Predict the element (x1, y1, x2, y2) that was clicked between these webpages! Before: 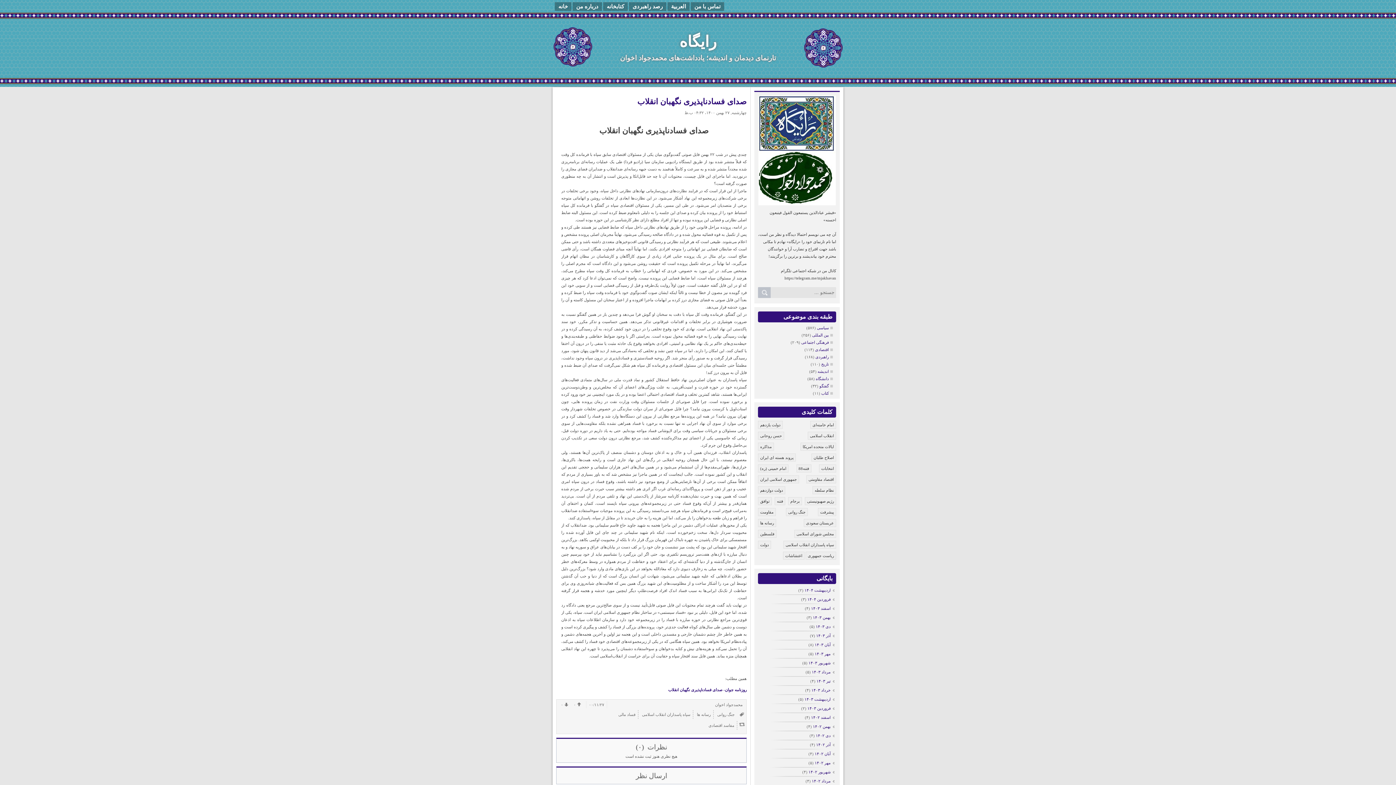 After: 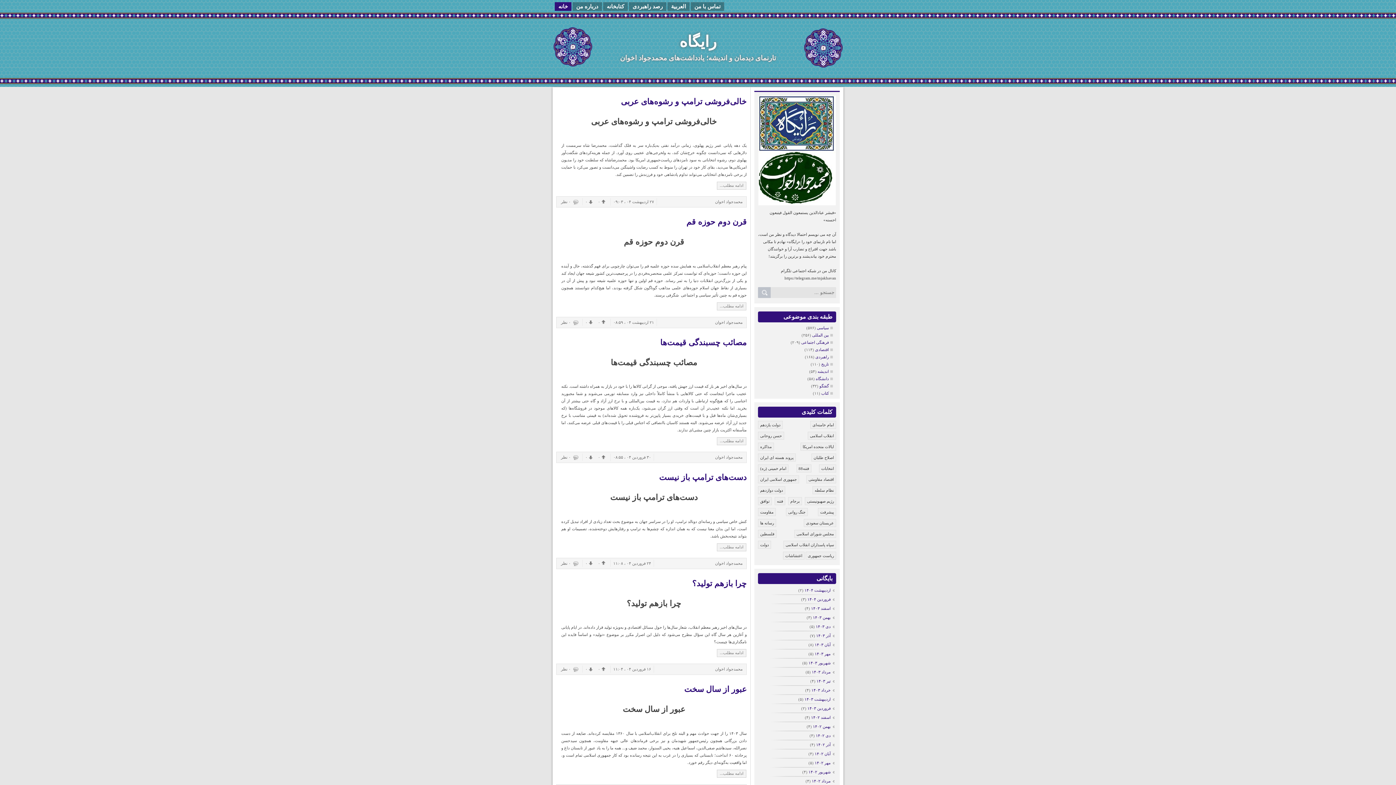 Action: bbox: (554, 2, 571, 10) label: خانه